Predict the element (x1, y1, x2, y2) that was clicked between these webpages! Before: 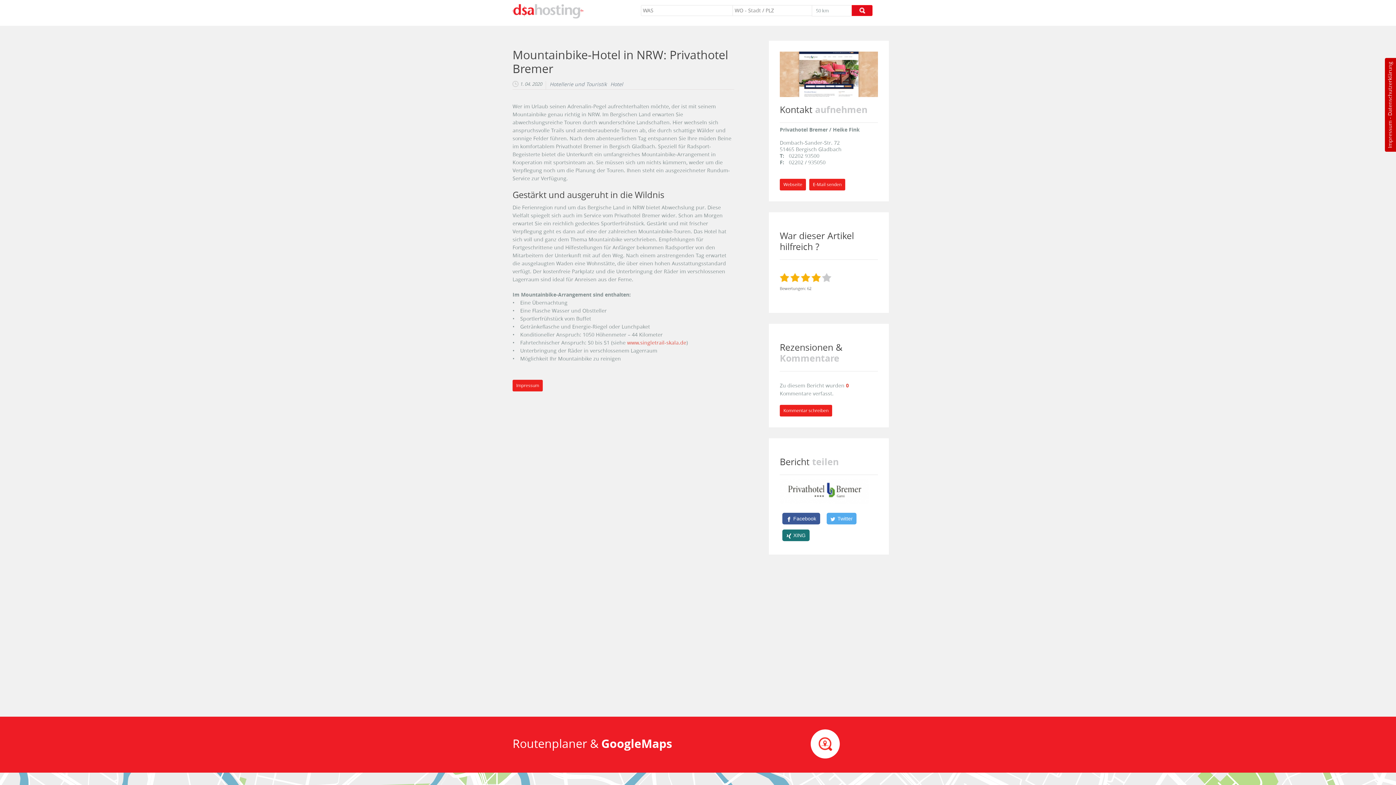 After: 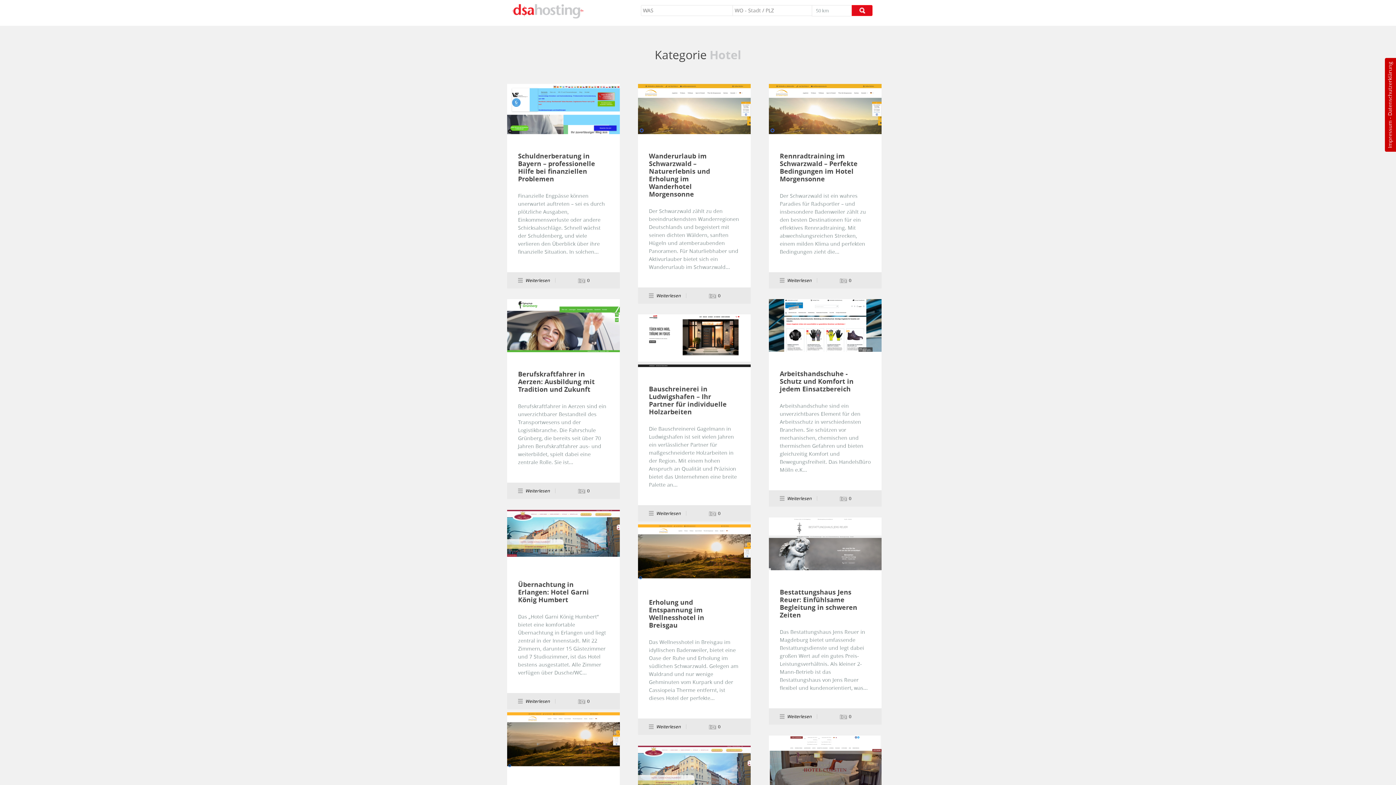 Action: label: Hotel bbox: (610, 81, 623, 87)